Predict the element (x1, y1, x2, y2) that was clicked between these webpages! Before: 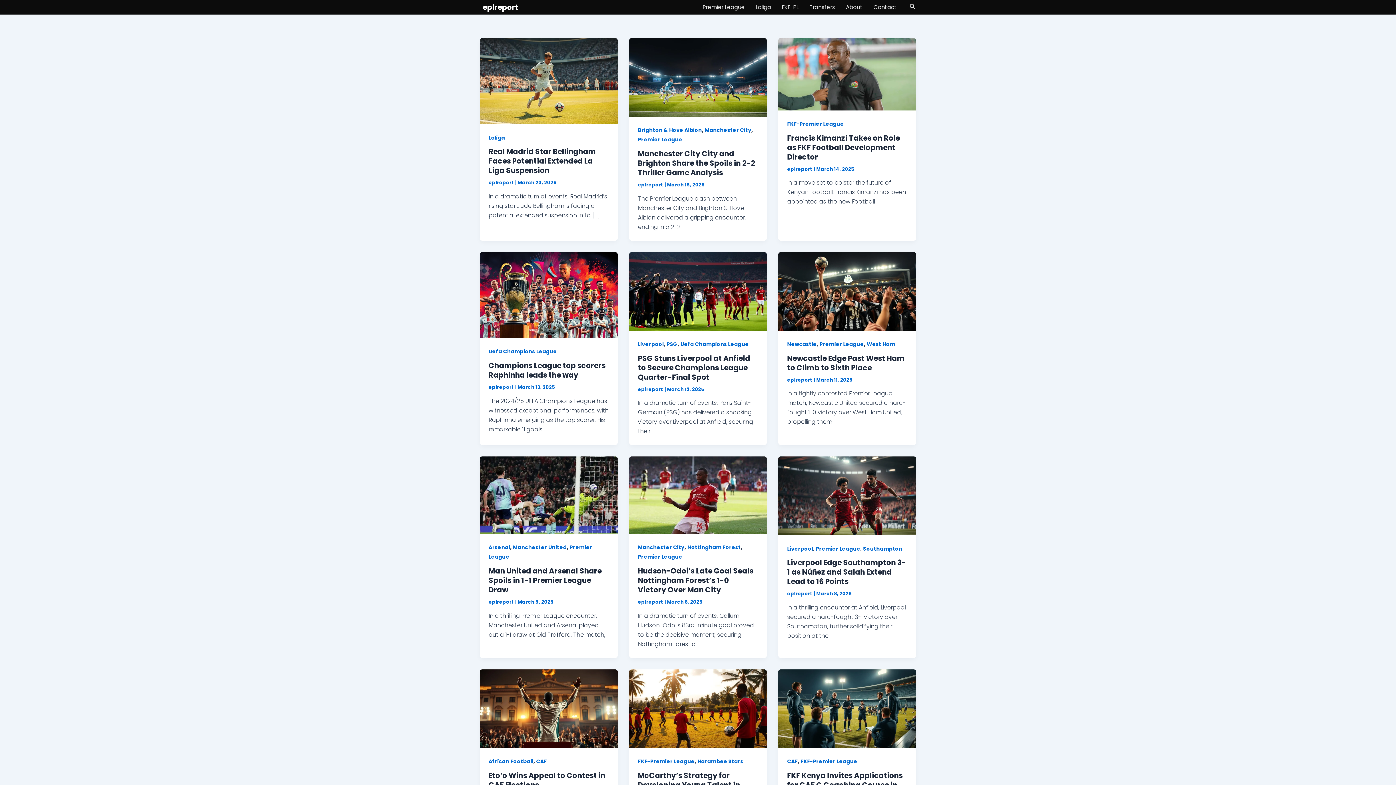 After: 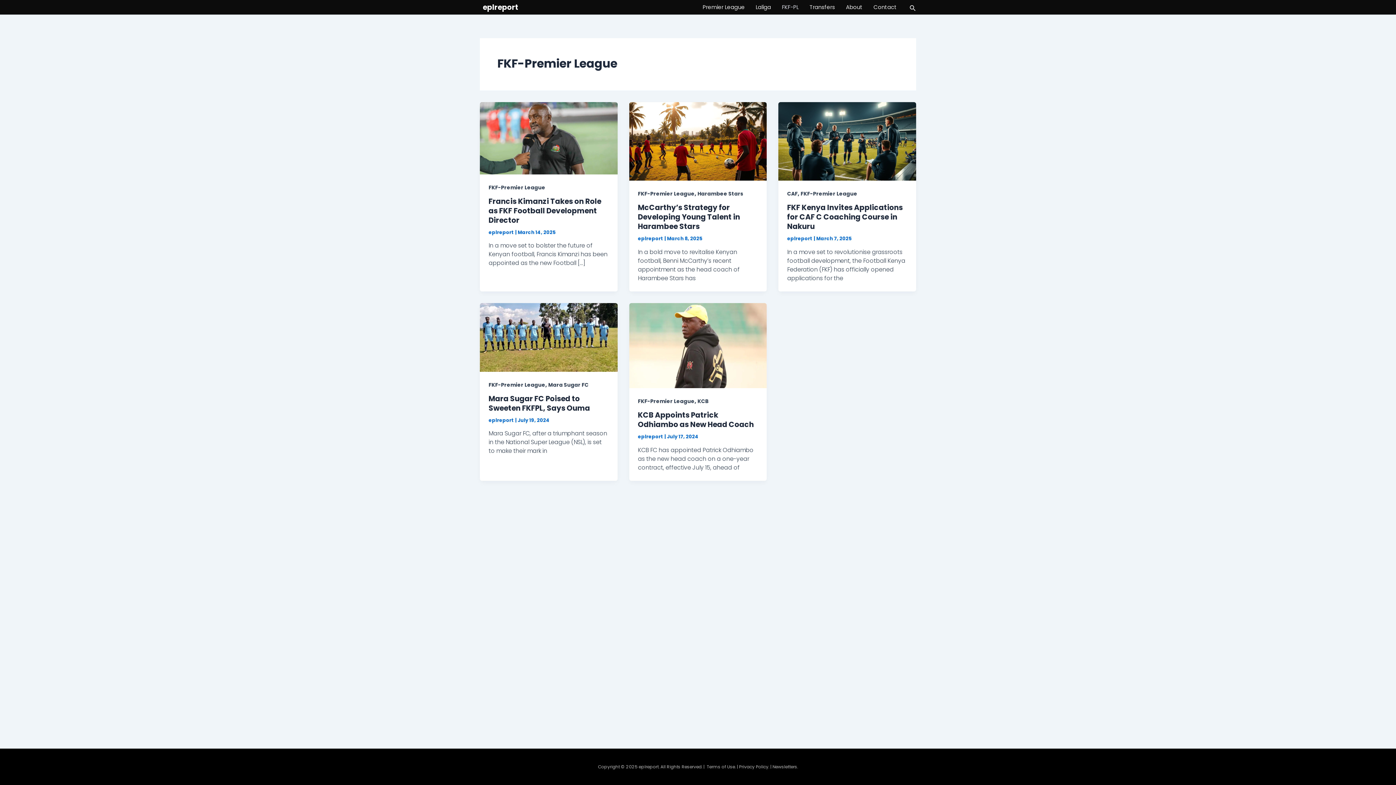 Action: bbox: (800, 758, 857, 765) label: FKF-Premier League